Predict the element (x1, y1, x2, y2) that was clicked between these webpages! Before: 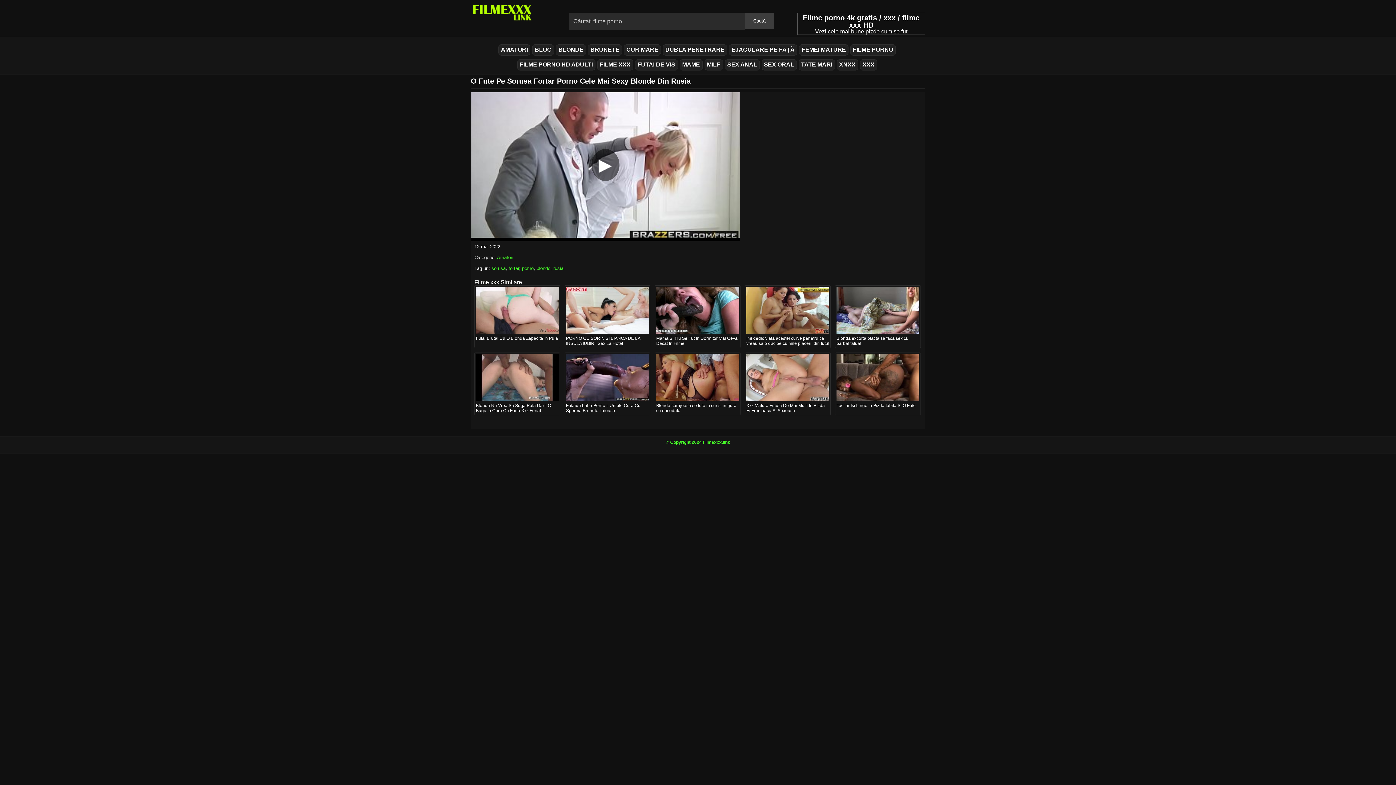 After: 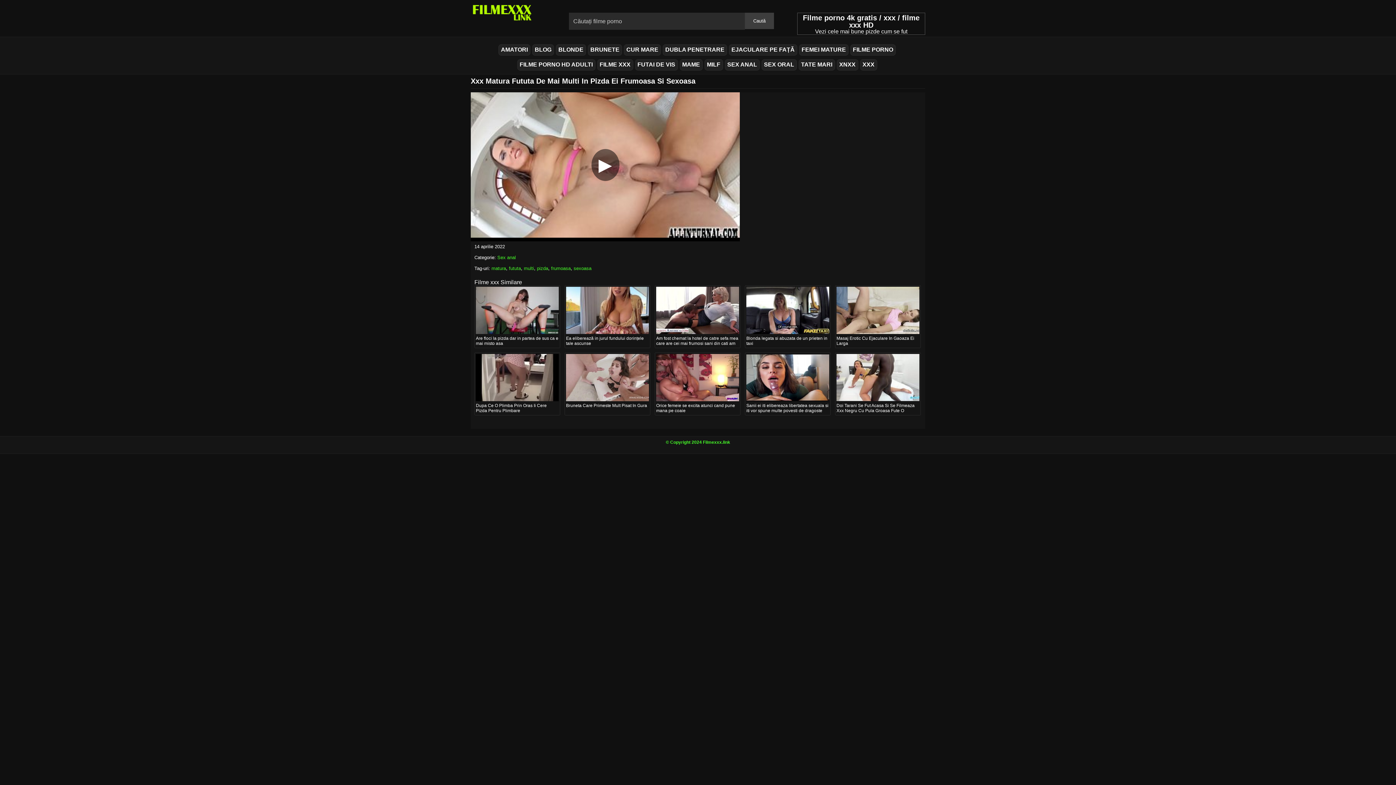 Action: bbox: (746, 403, 825, 413) label: Xxx Matura Fututa De Mai Multi In Pizda Ei Frumoasa Si Sexoasa